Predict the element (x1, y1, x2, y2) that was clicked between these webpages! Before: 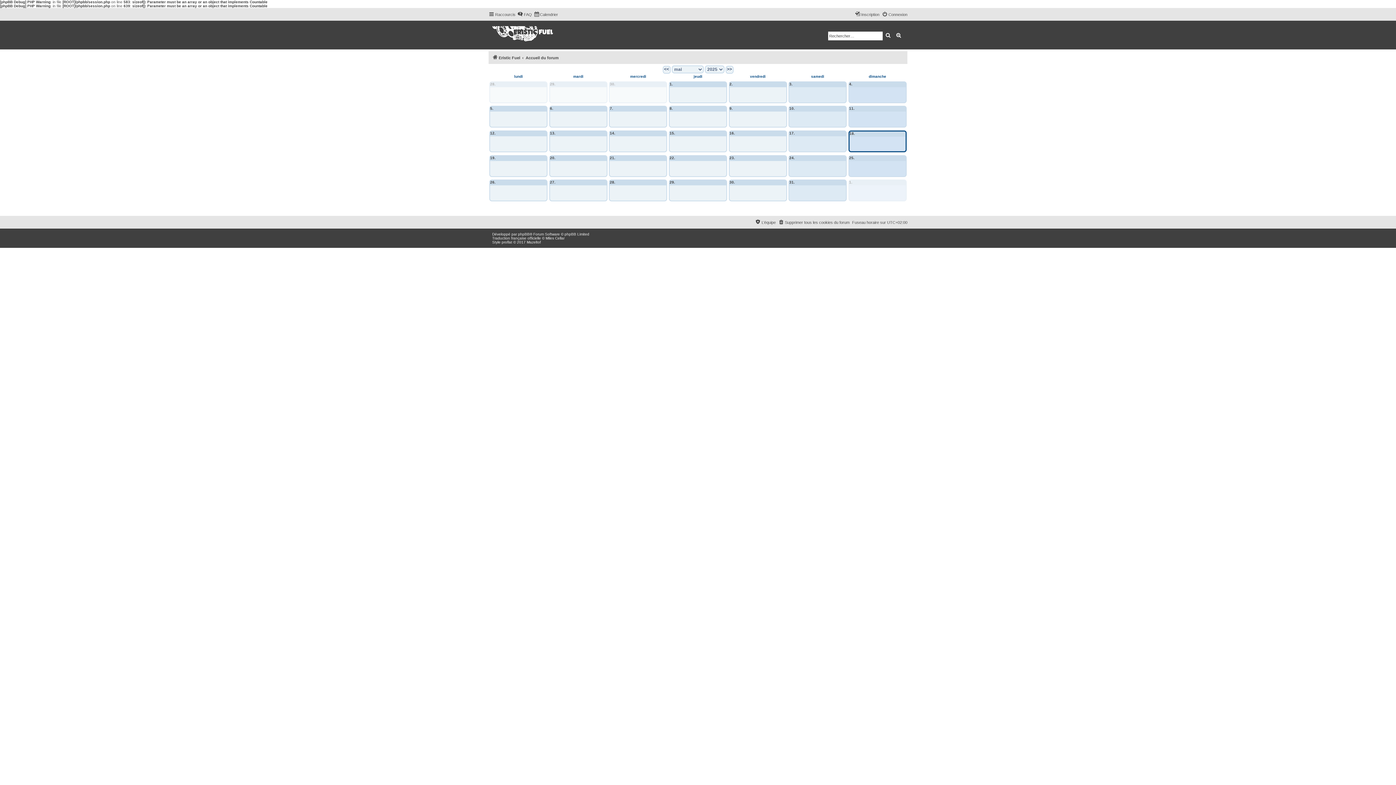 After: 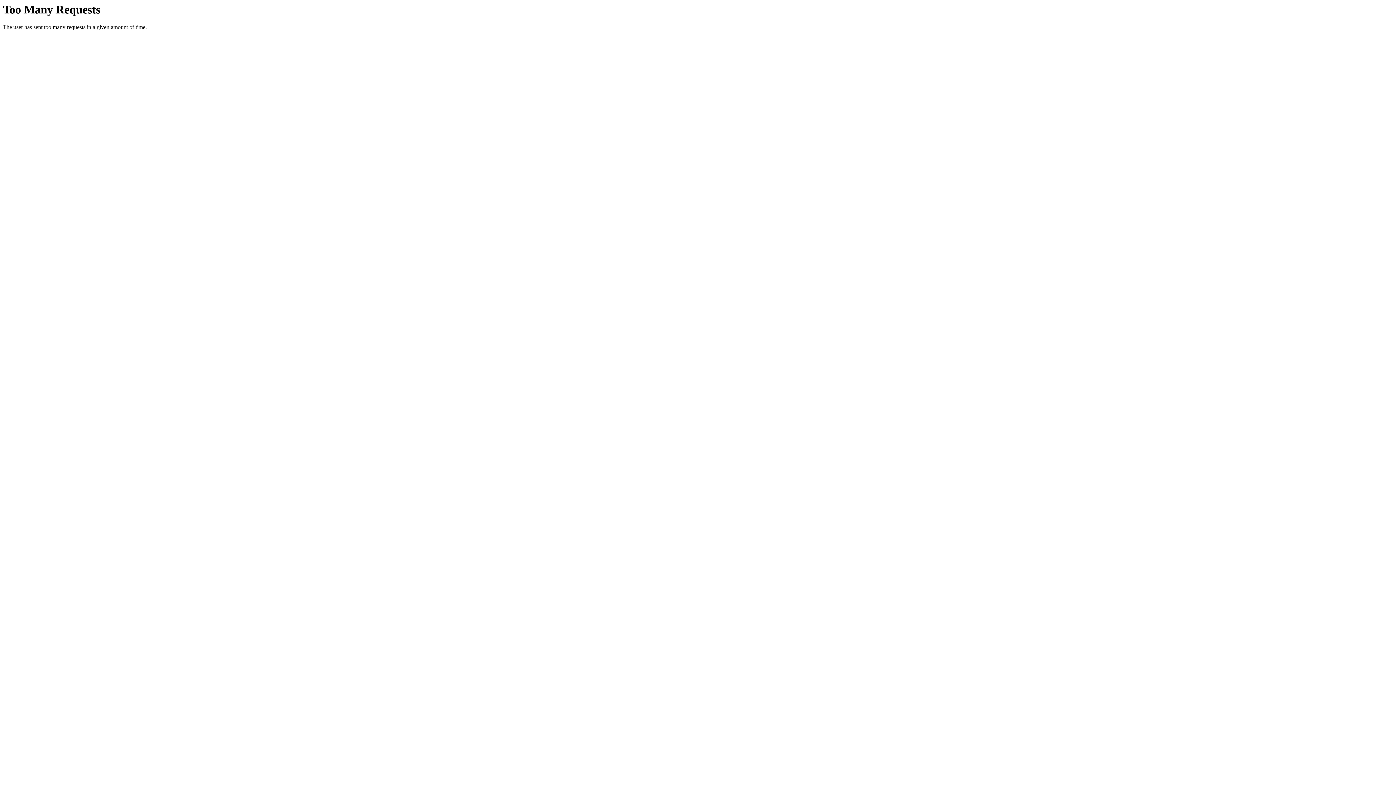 Action: bbox: (492, 208, 509, 212) label: Calendrier